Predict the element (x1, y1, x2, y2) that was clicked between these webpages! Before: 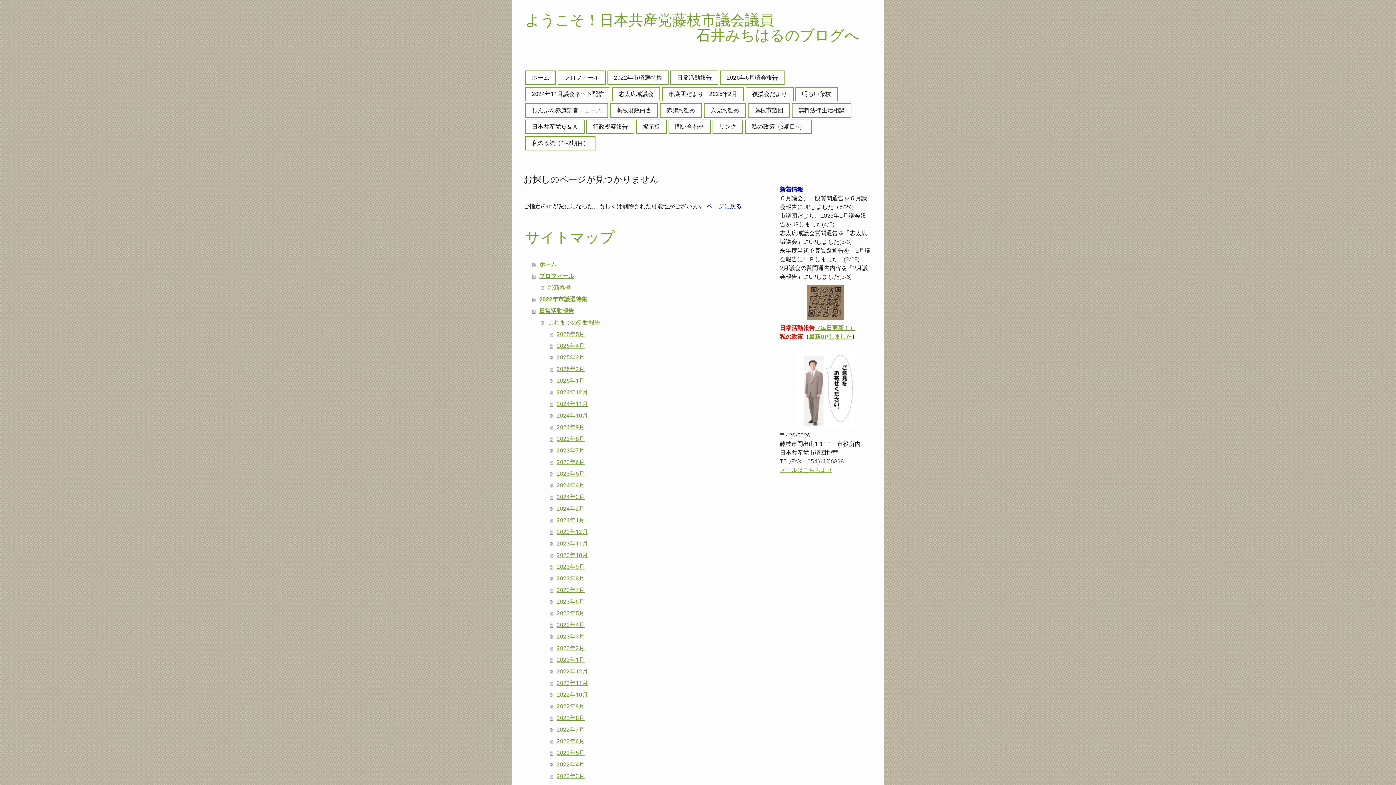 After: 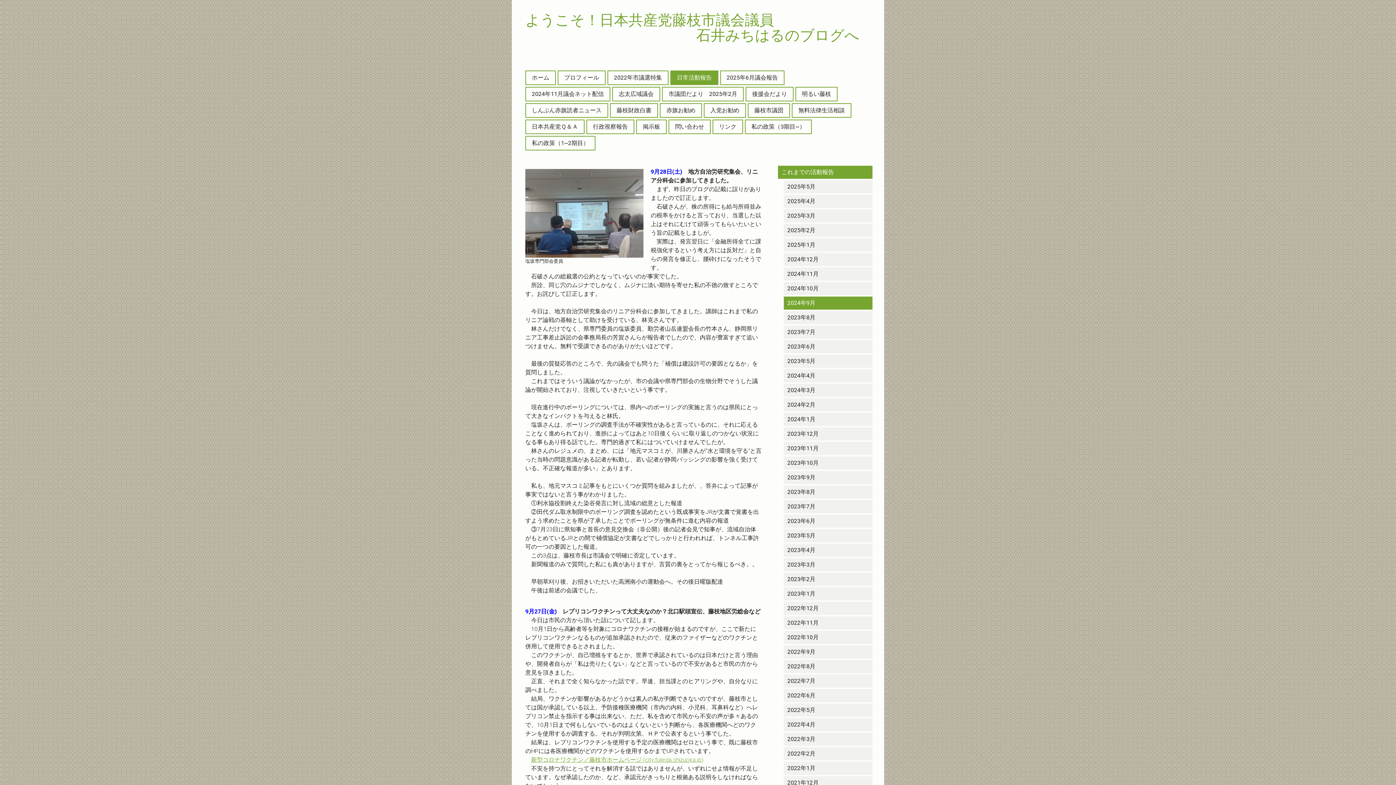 Action: bbox: (549, 421, 763, 433) label: 2024年9月